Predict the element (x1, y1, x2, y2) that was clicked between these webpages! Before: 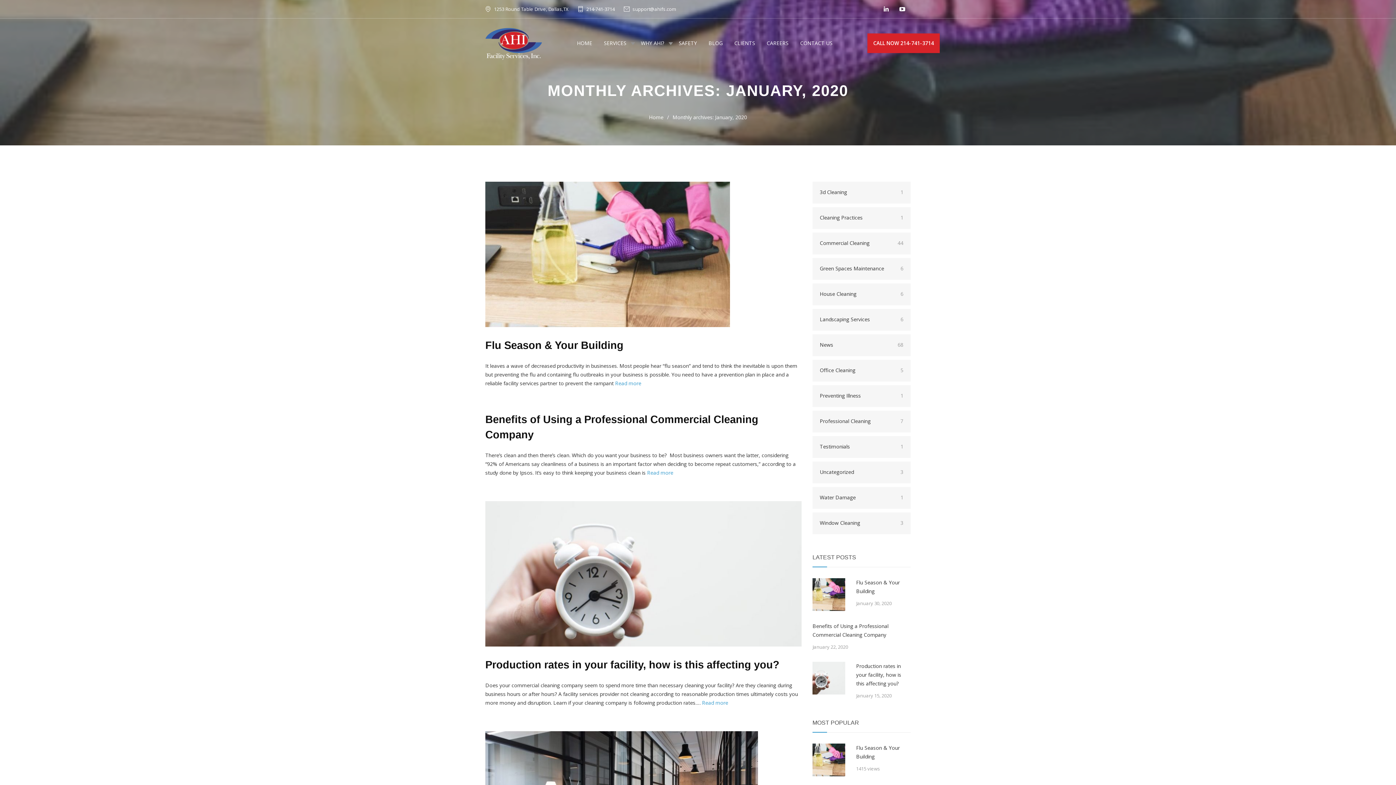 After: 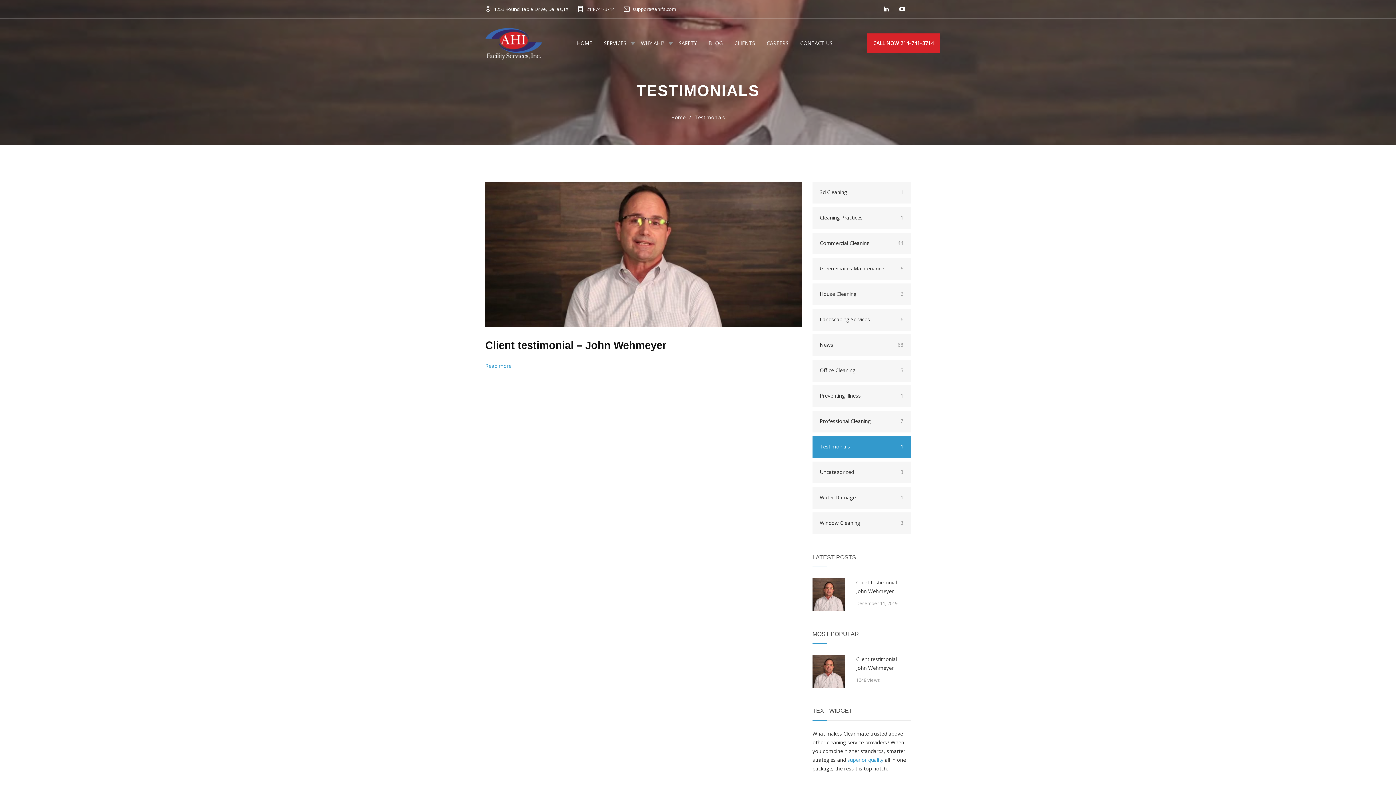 Action: bbox: (812, 436, 910, 458) label: Testimonials
1